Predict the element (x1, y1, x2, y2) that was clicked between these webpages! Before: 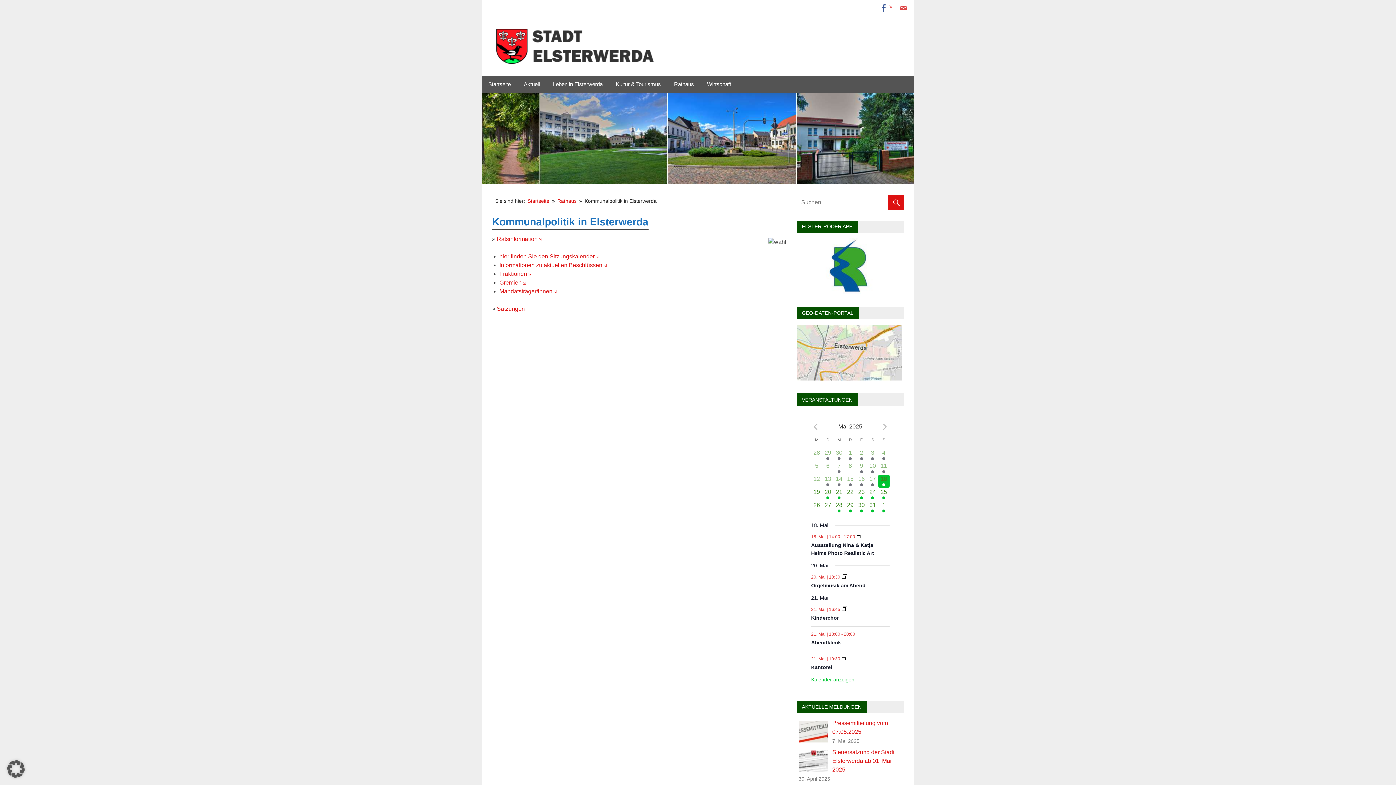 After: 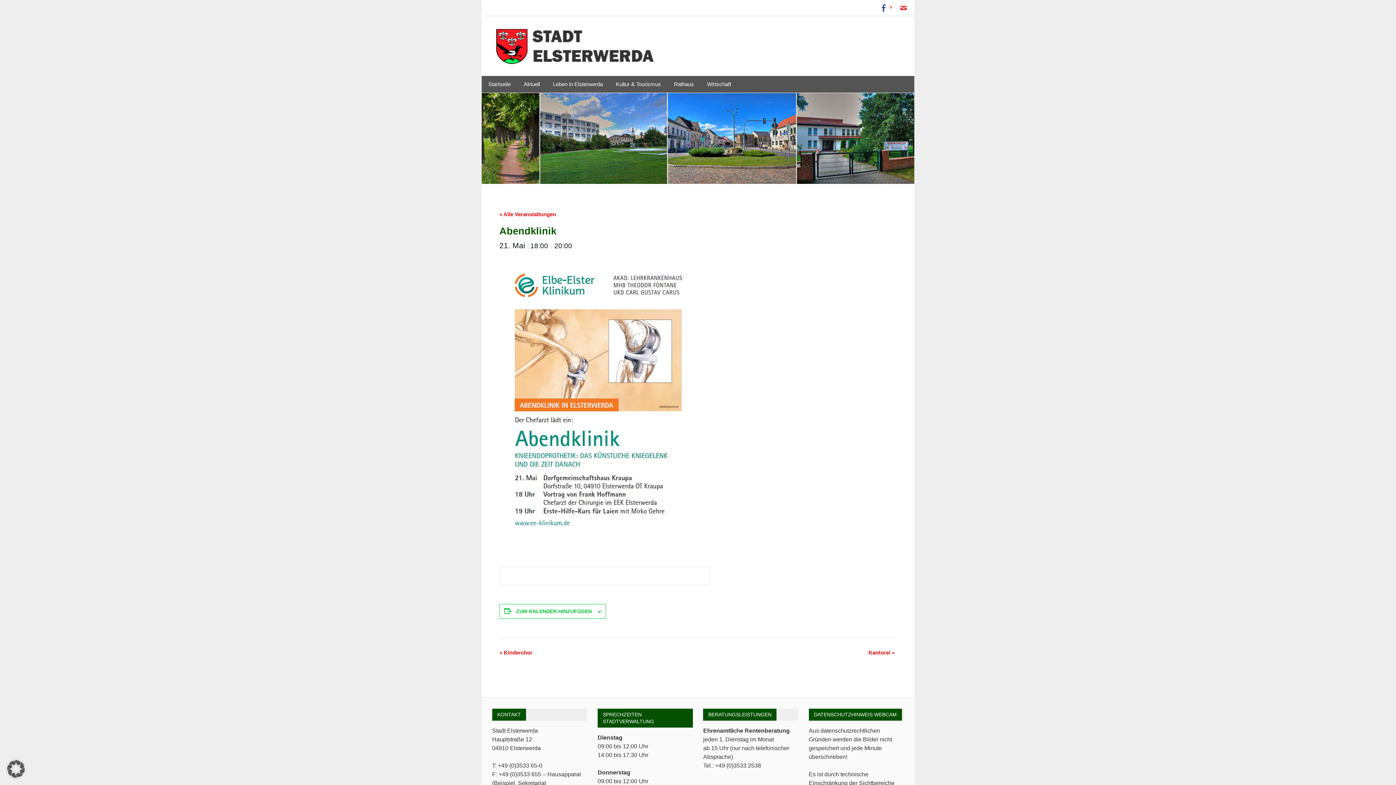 Action: label: Abendklinik bbox: (811, 639, 841, 646)